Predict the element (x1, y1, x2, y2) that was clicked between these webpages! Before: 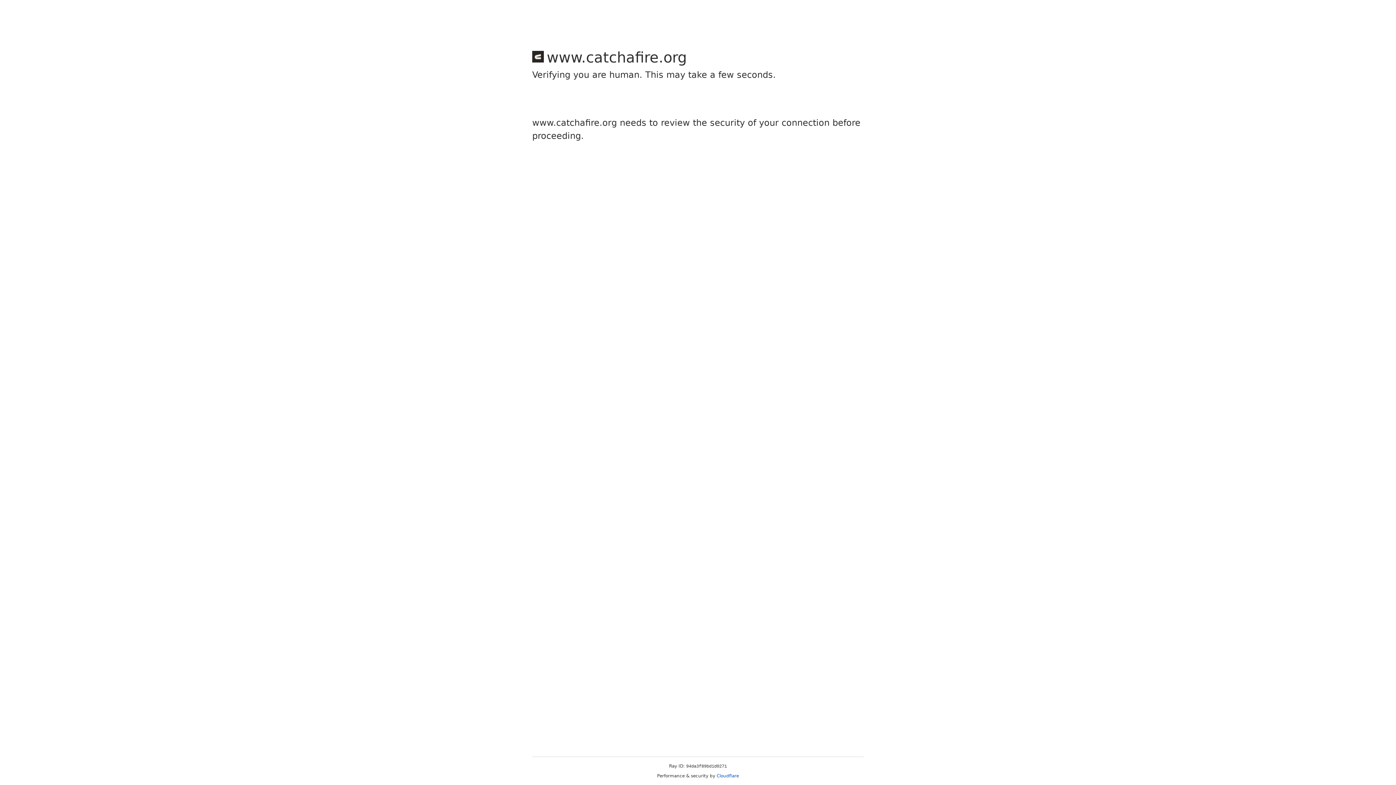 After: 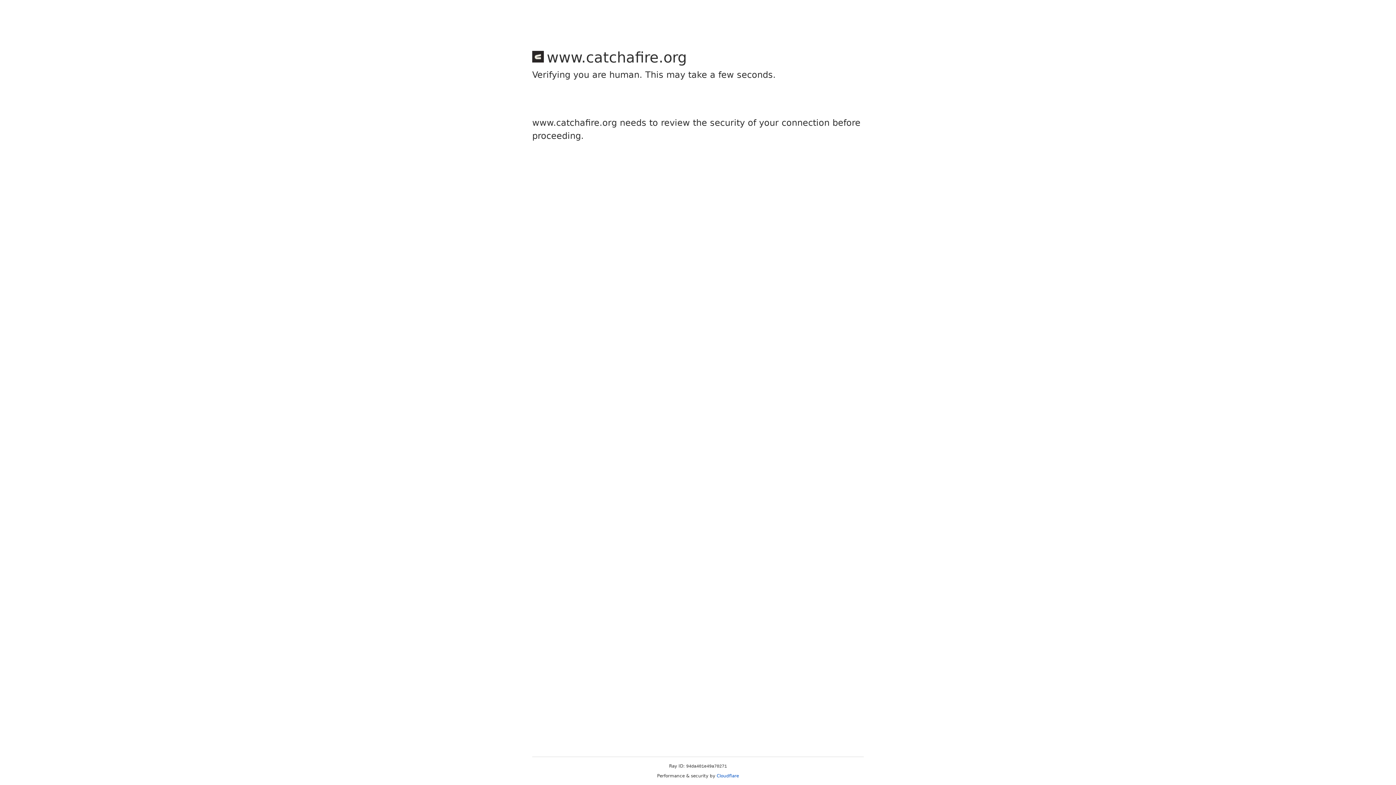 Action: bbox: (716, 773, 739, 778) label: Cloudflare